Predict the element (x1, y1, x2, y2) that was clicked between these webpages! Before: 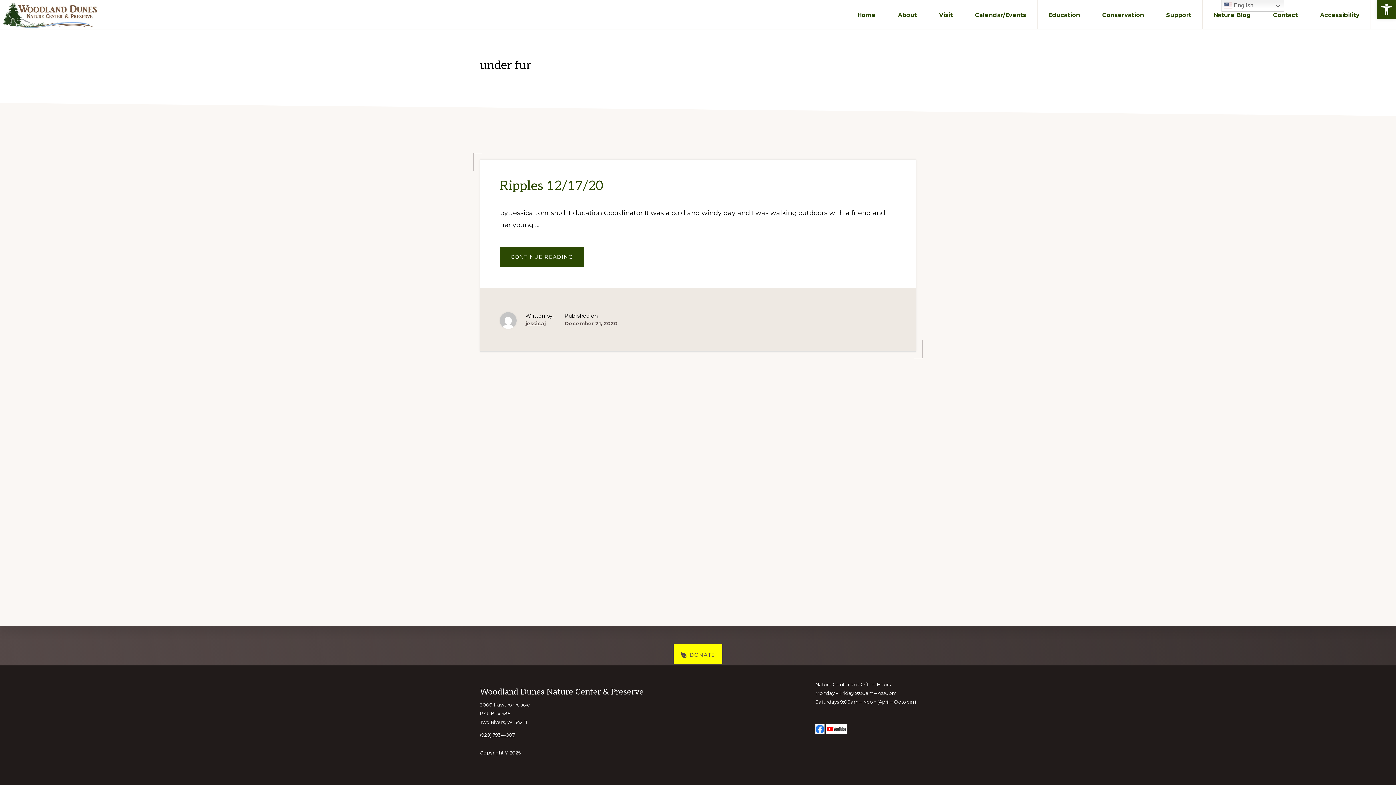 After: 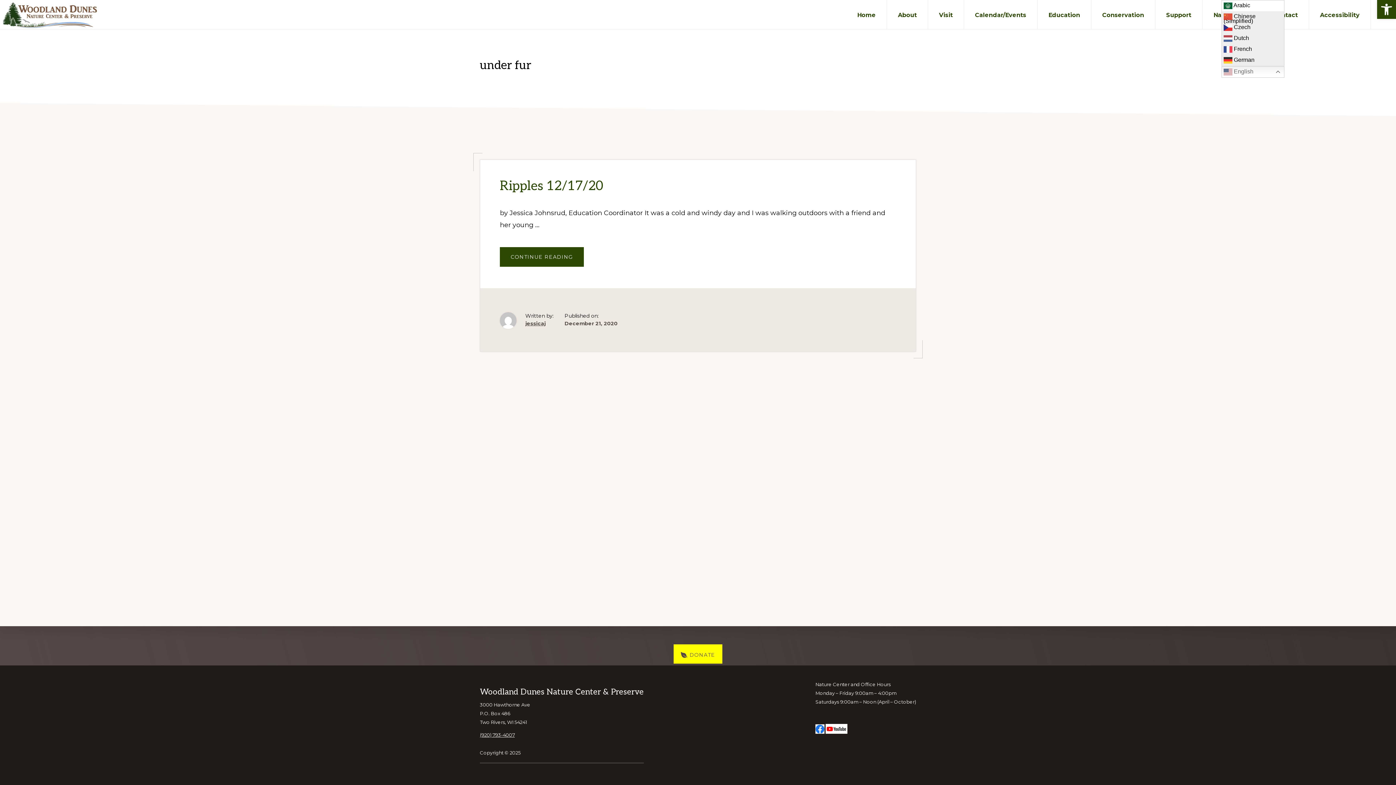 Action: bbox: (1221, 0, 1284, 11) label:  English